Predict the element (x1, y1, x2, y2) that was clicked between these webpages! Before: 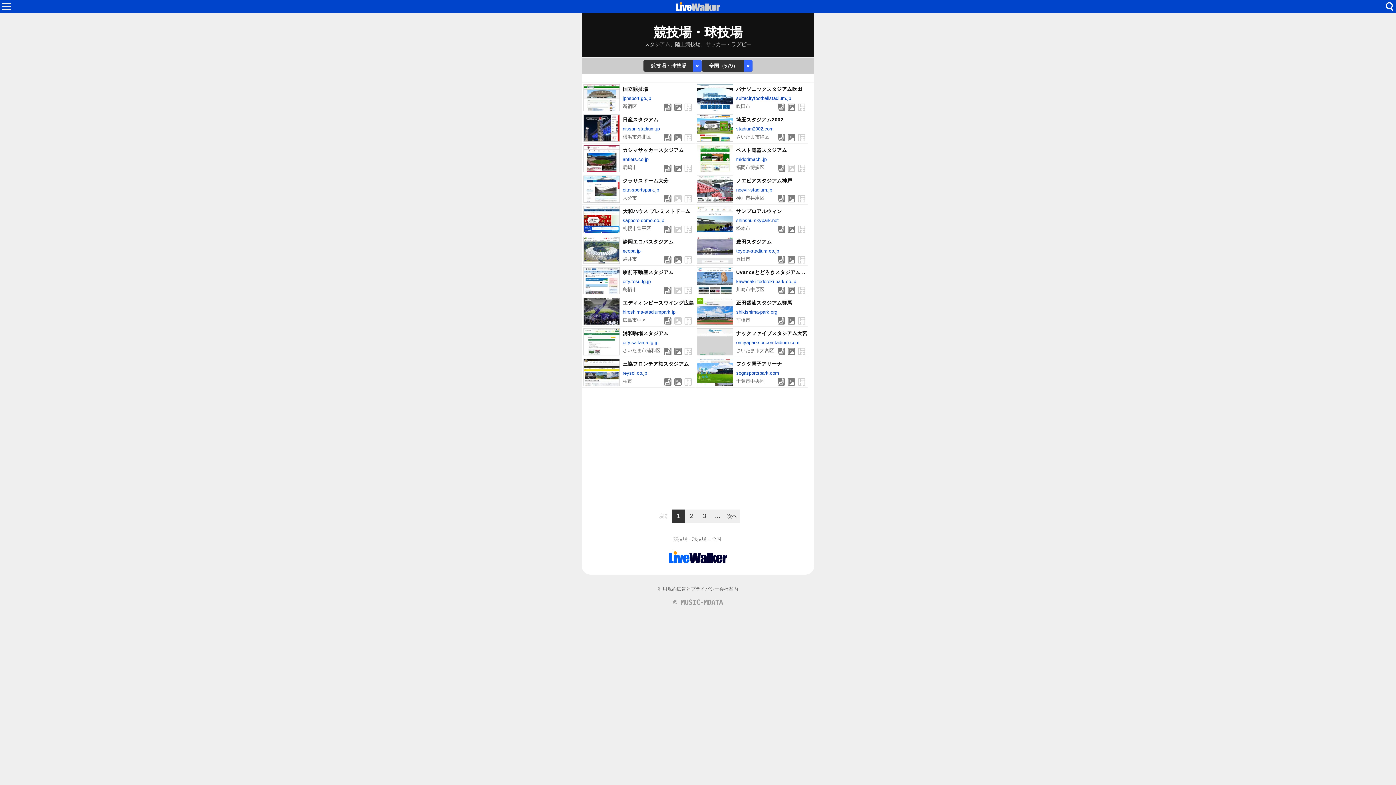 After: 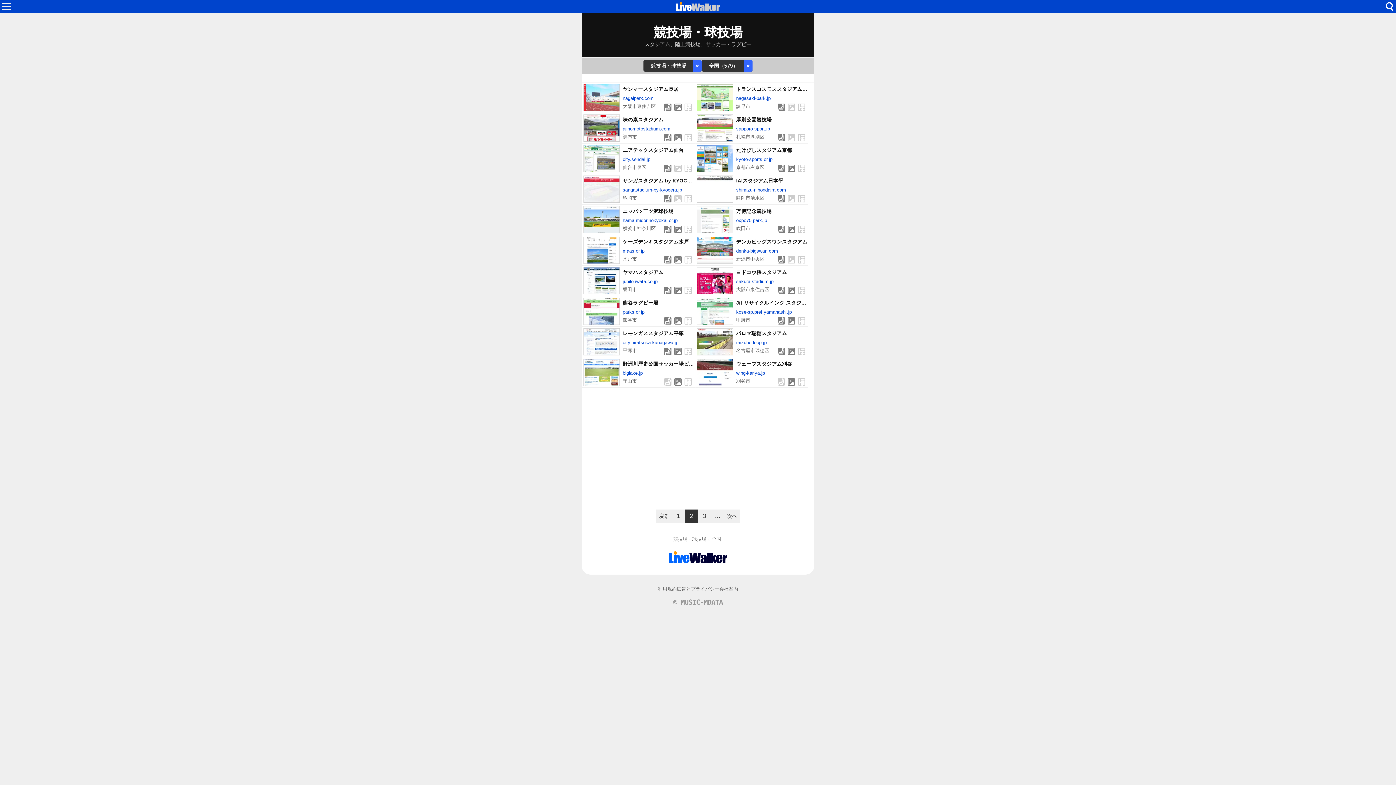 Action: label: 2 bbox: (685, 509, 698, 522)